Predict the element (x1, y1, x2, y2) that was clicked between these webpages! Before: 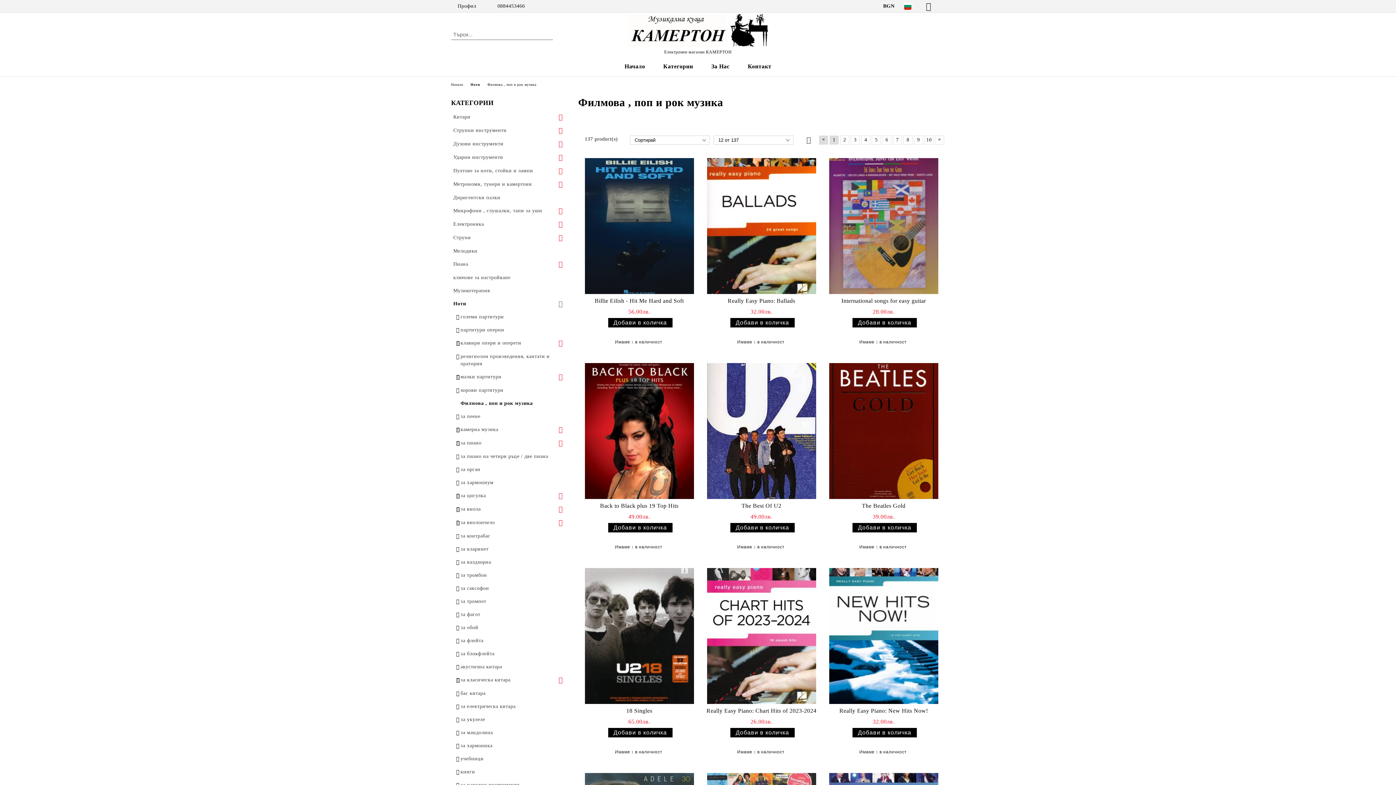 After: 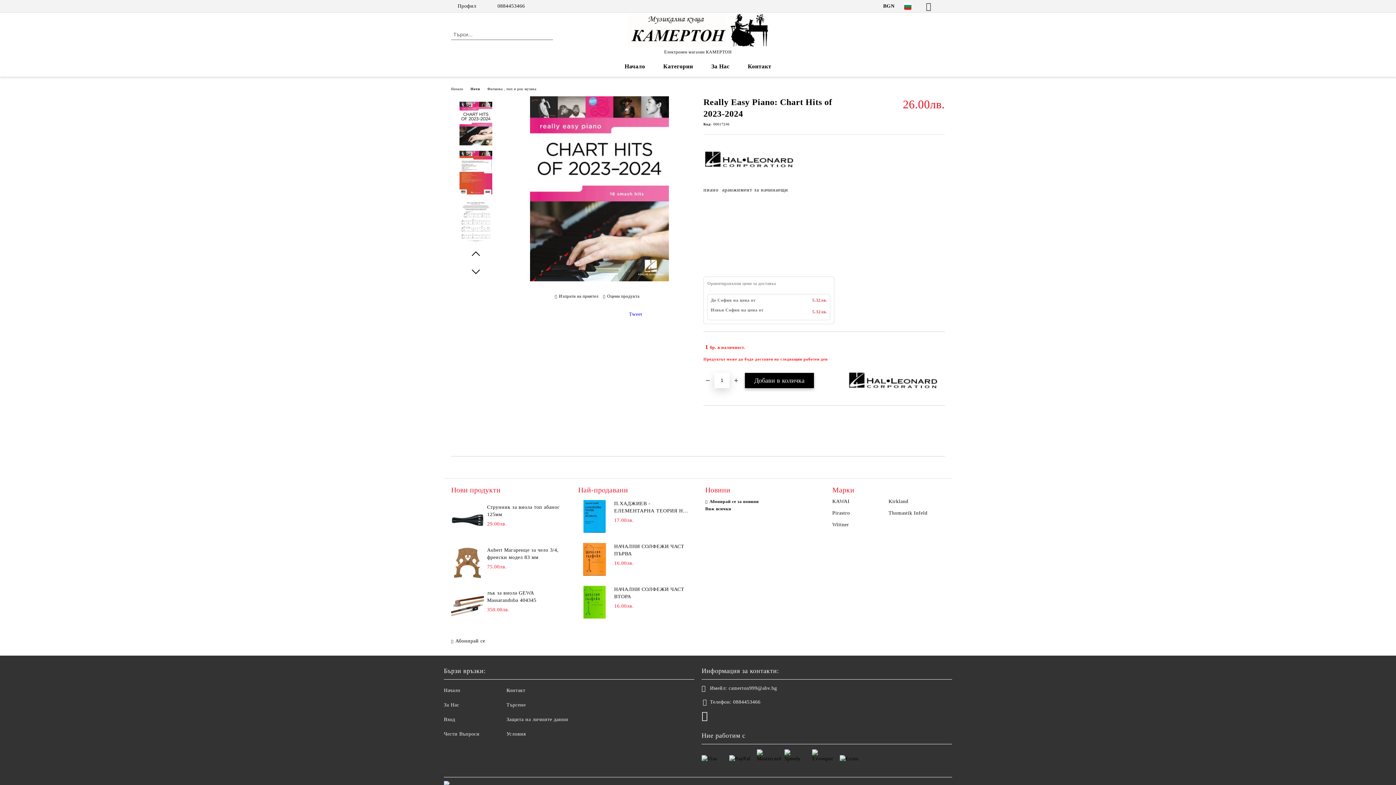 Action: bbox: (707, 568, 816, 704)